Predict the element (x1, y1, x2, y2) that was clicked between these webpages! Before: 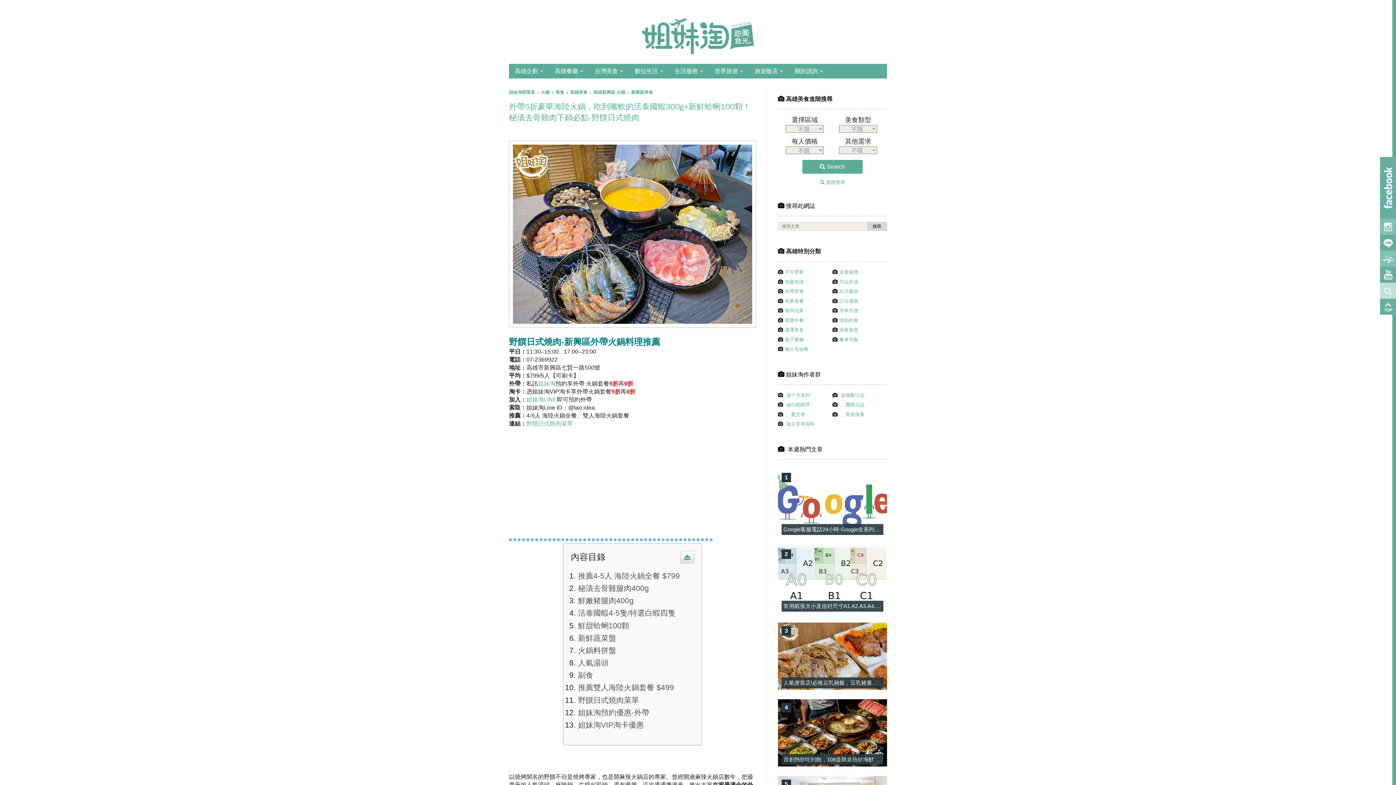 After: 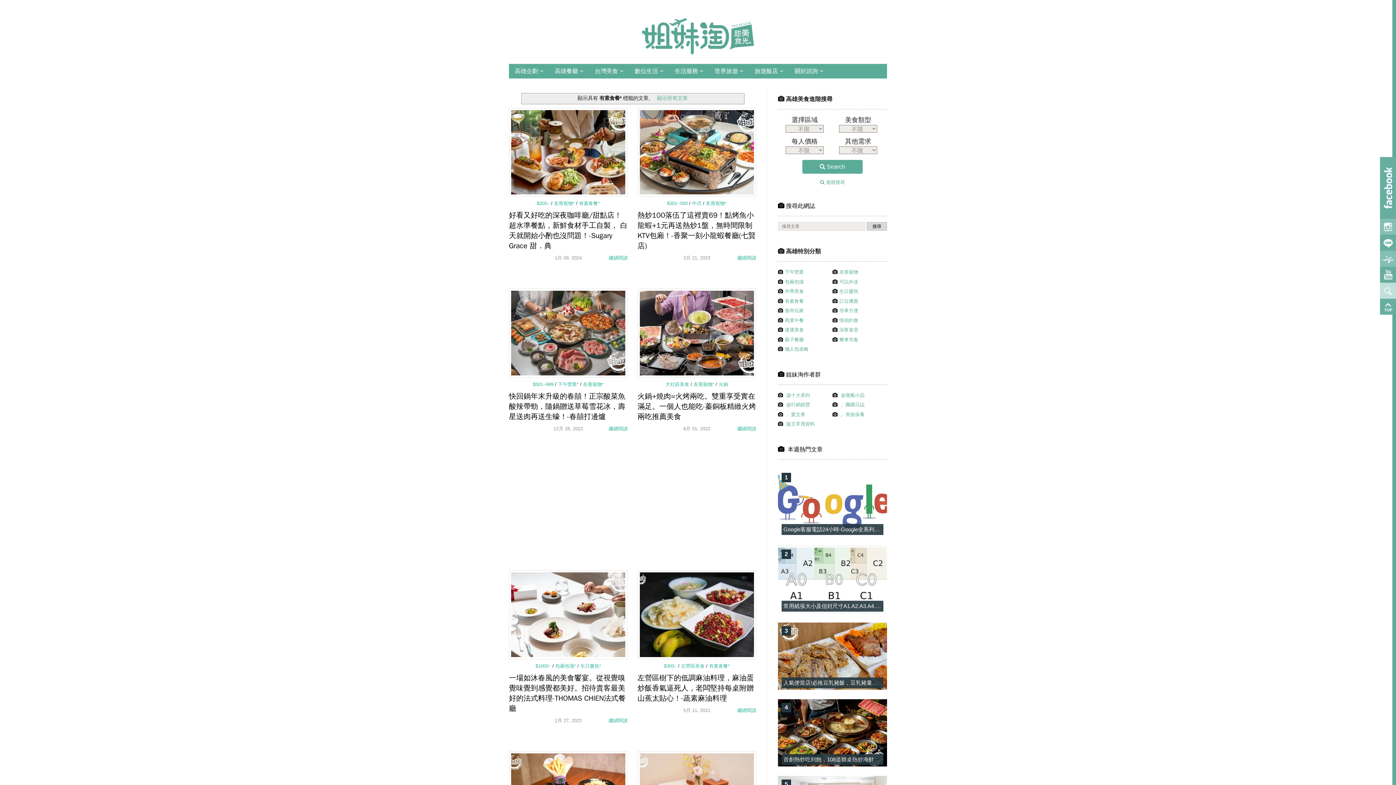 Action: label: 有素食餐 bbox: (785, 298, 804, 303)